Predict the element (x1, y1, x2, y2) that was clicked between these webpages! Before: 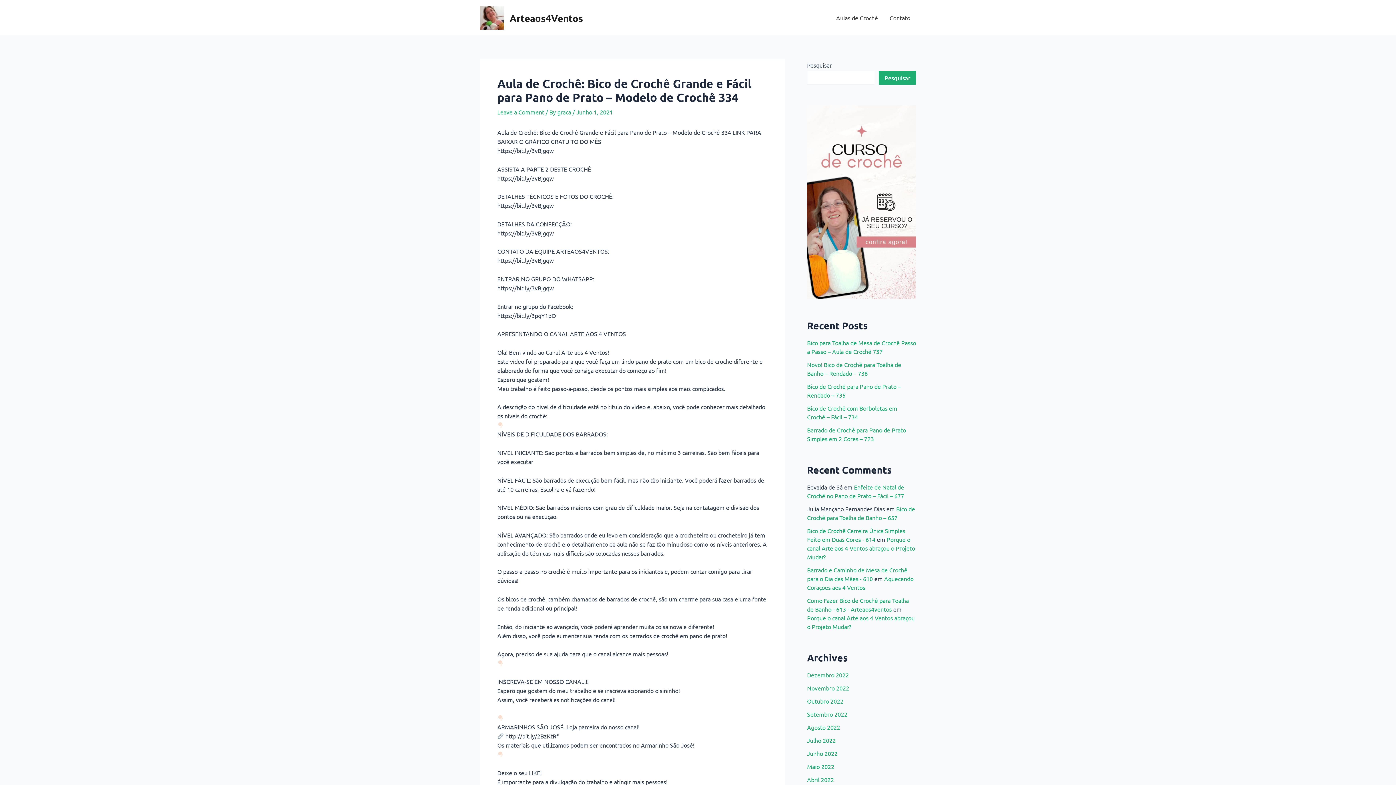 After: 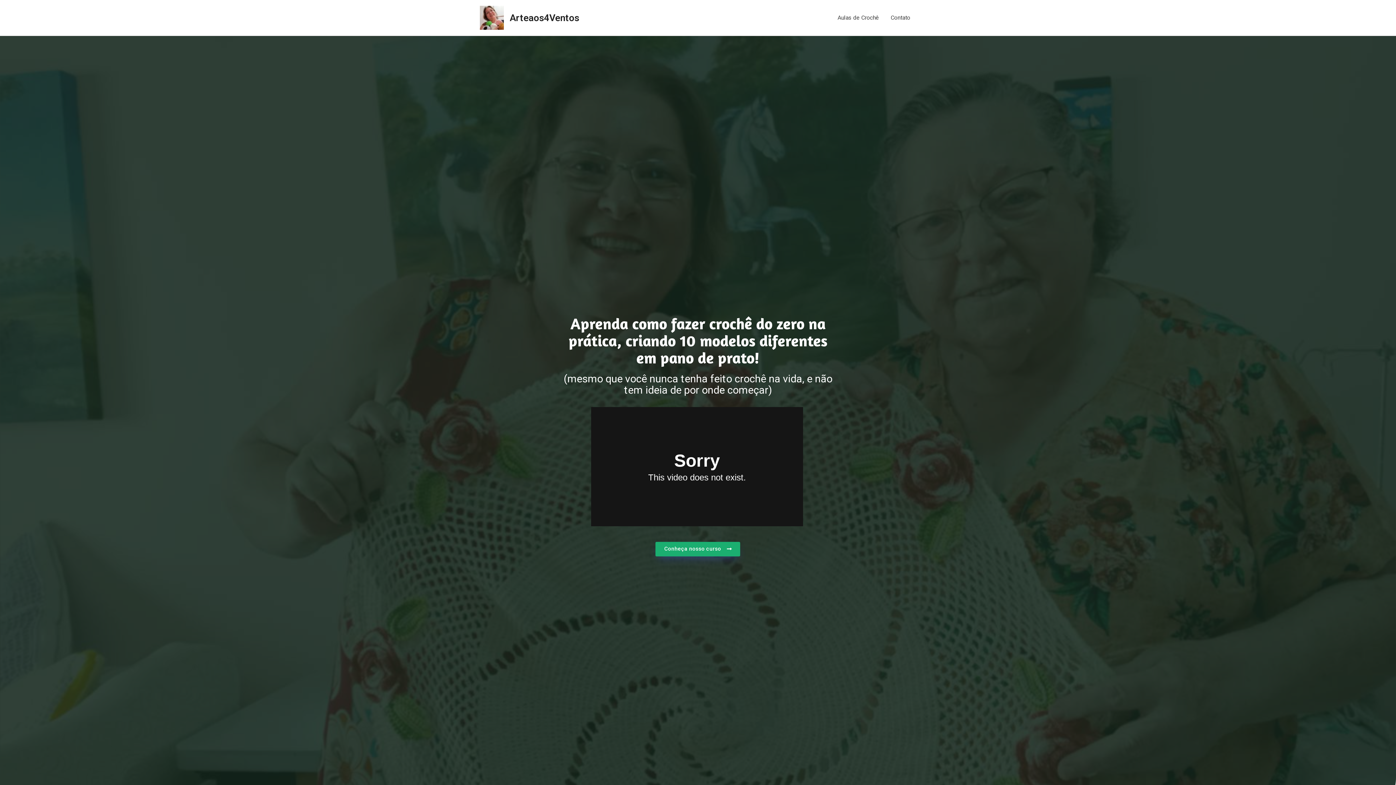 Action: bbox: (509, 11, 583, 23) label: Arteaos4Ventos